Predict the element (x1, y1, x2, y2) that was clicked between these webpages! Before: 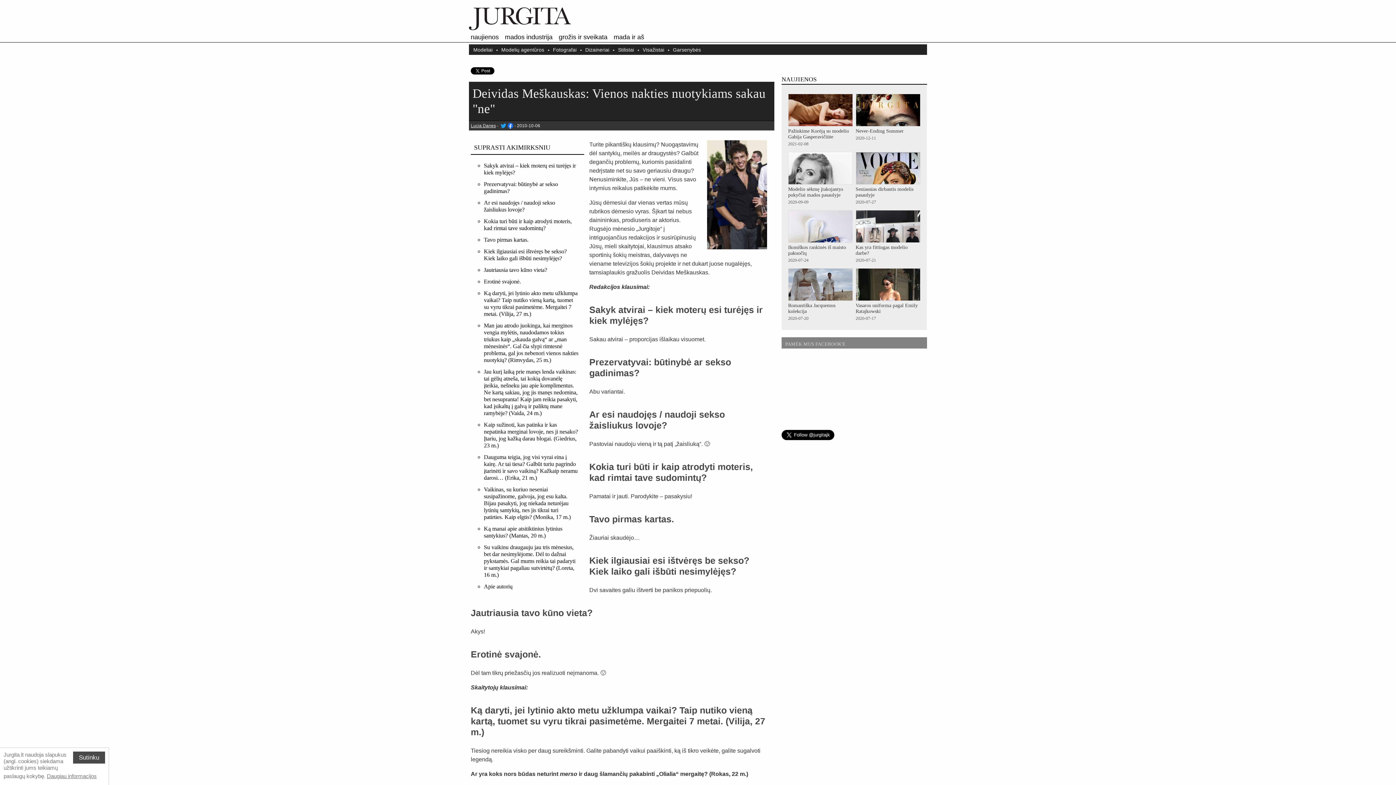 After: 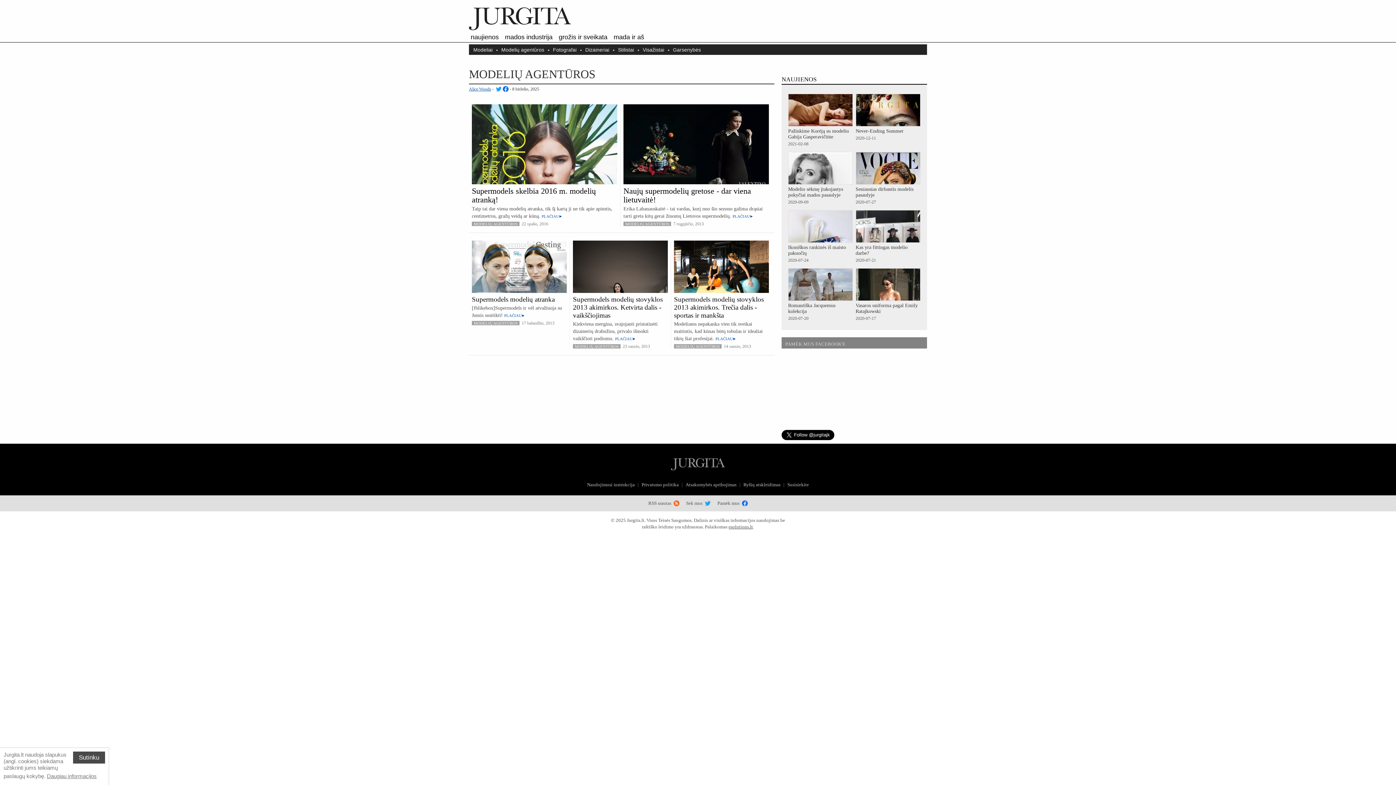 Action: label: Modelių agentūros bbox: (496, 45, 546, 52)